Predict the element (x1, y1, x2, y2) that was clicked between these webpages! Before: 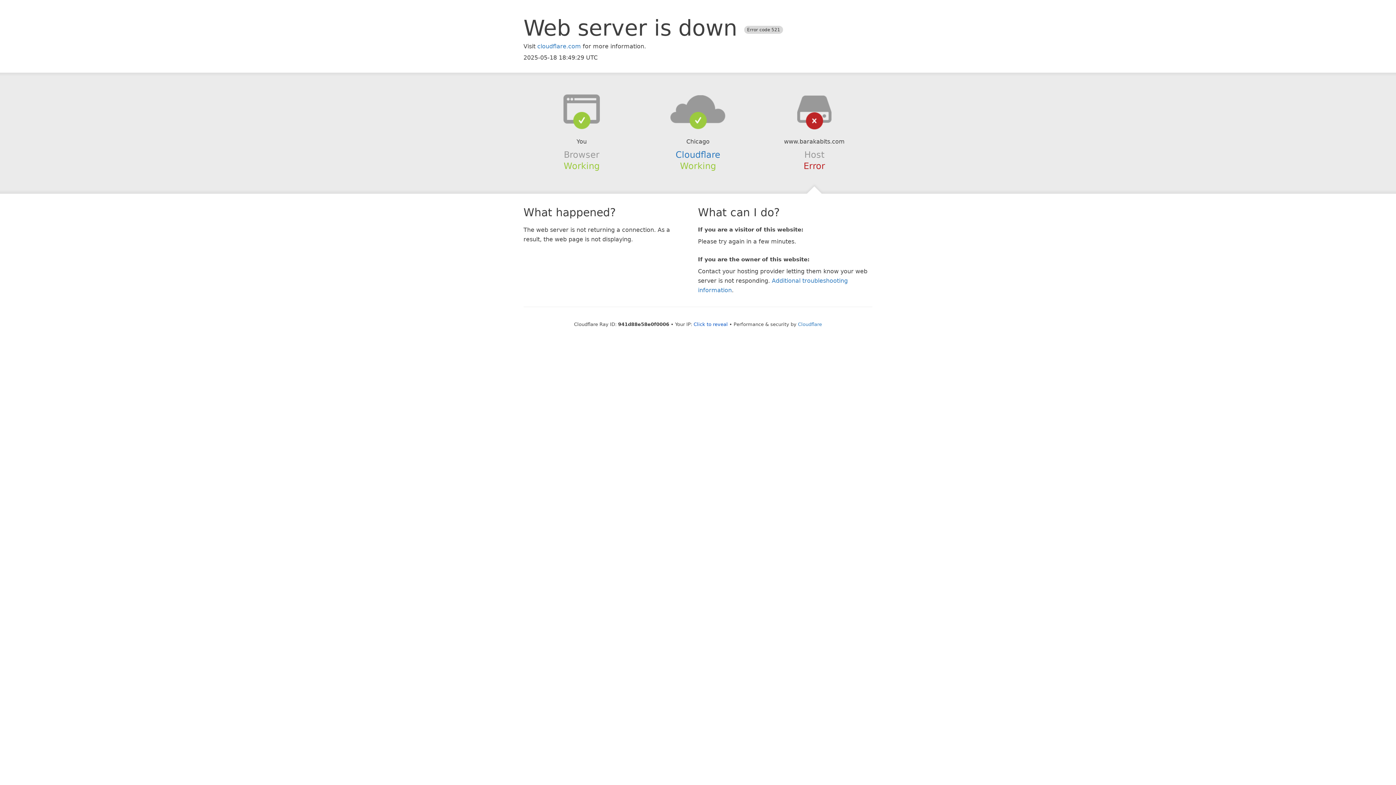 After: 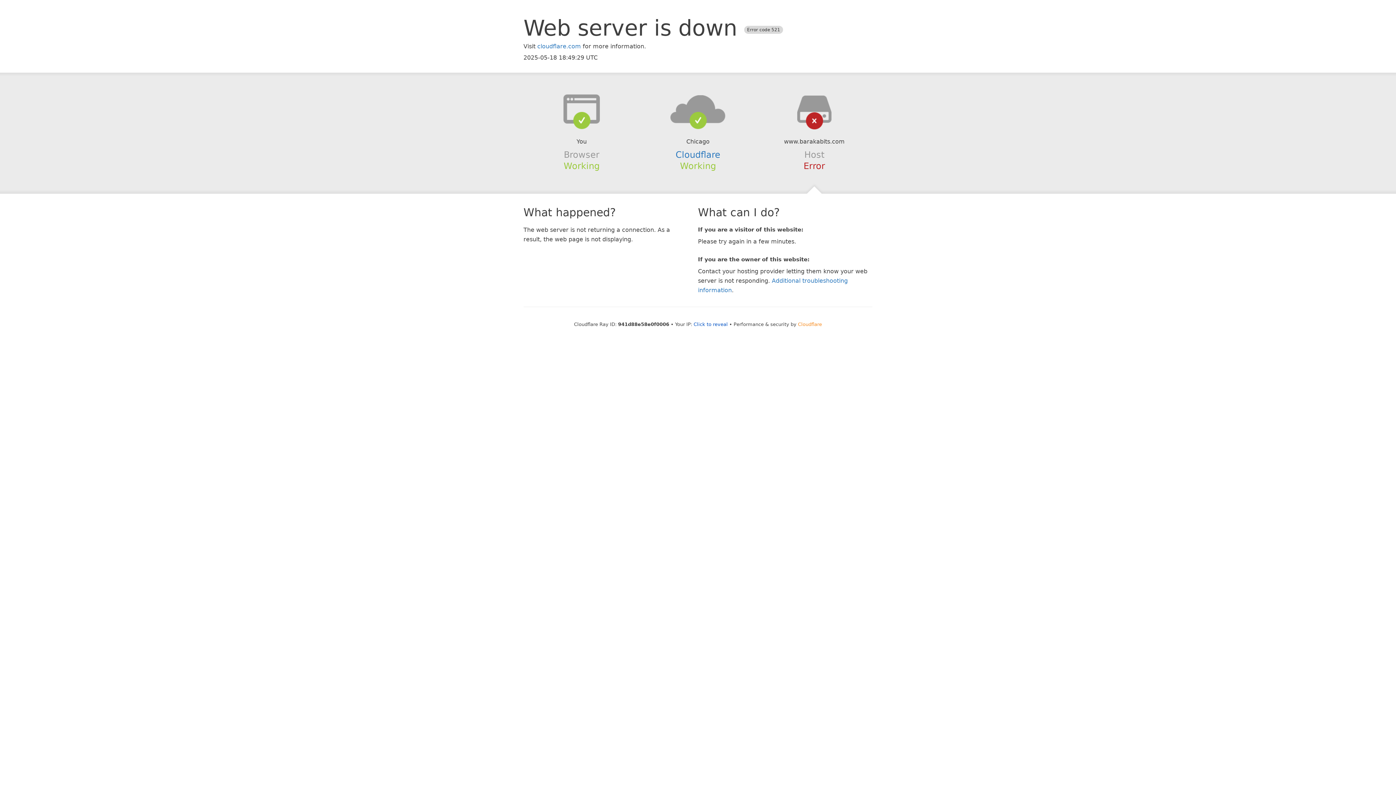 Action: bbox: (798, 321, 822, 327) label: Cloudflare